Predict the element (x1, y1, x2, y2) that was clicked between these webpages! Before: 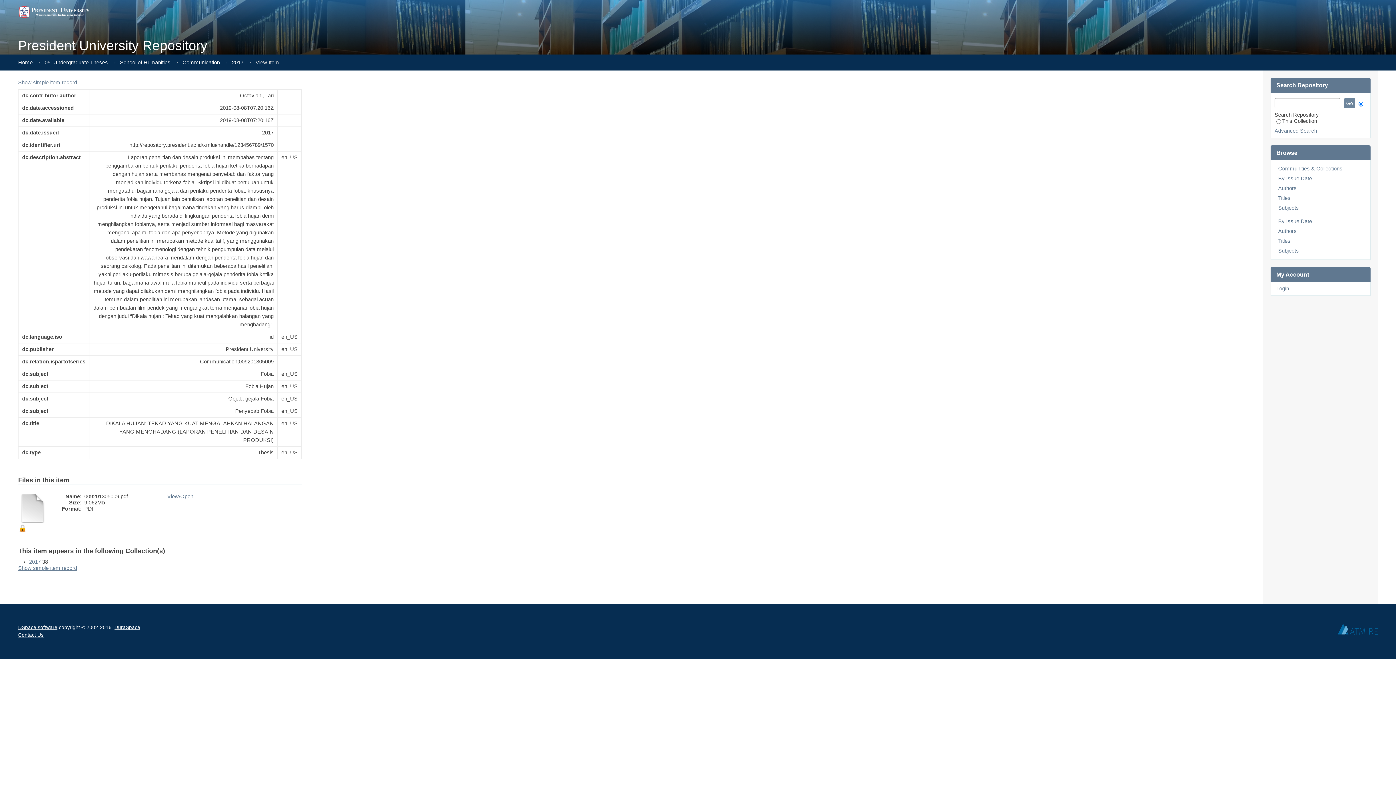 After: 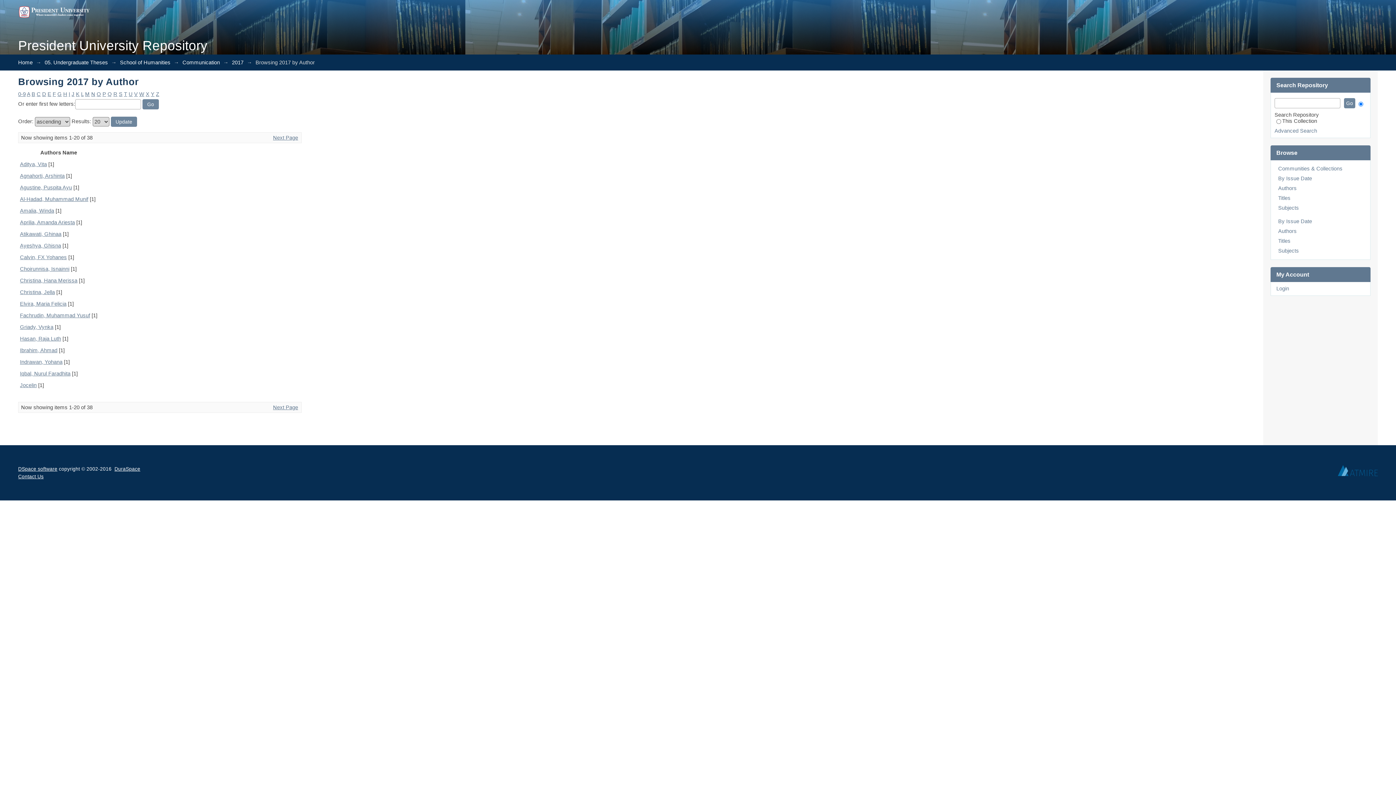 Action: bbox: (1278, 228, 1297, 234) label: Authors